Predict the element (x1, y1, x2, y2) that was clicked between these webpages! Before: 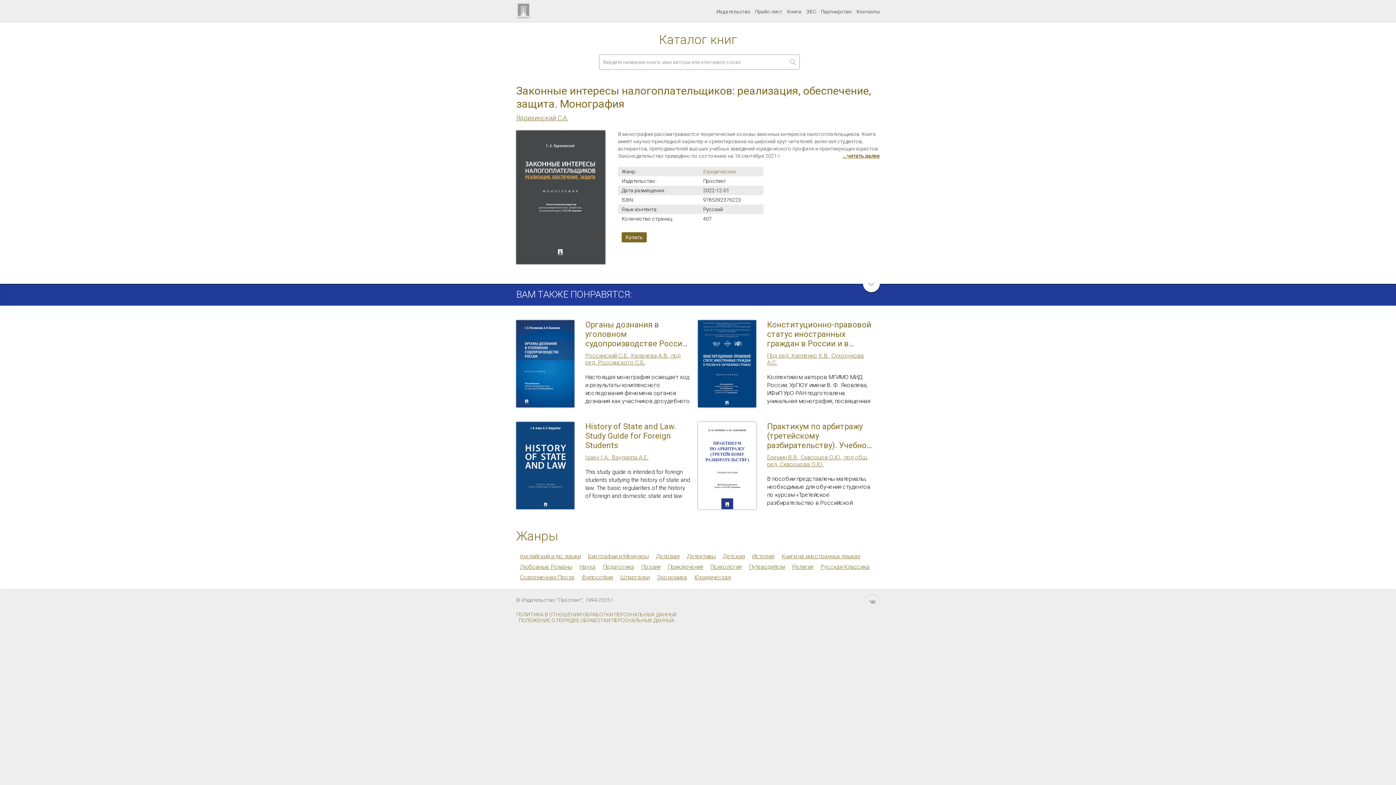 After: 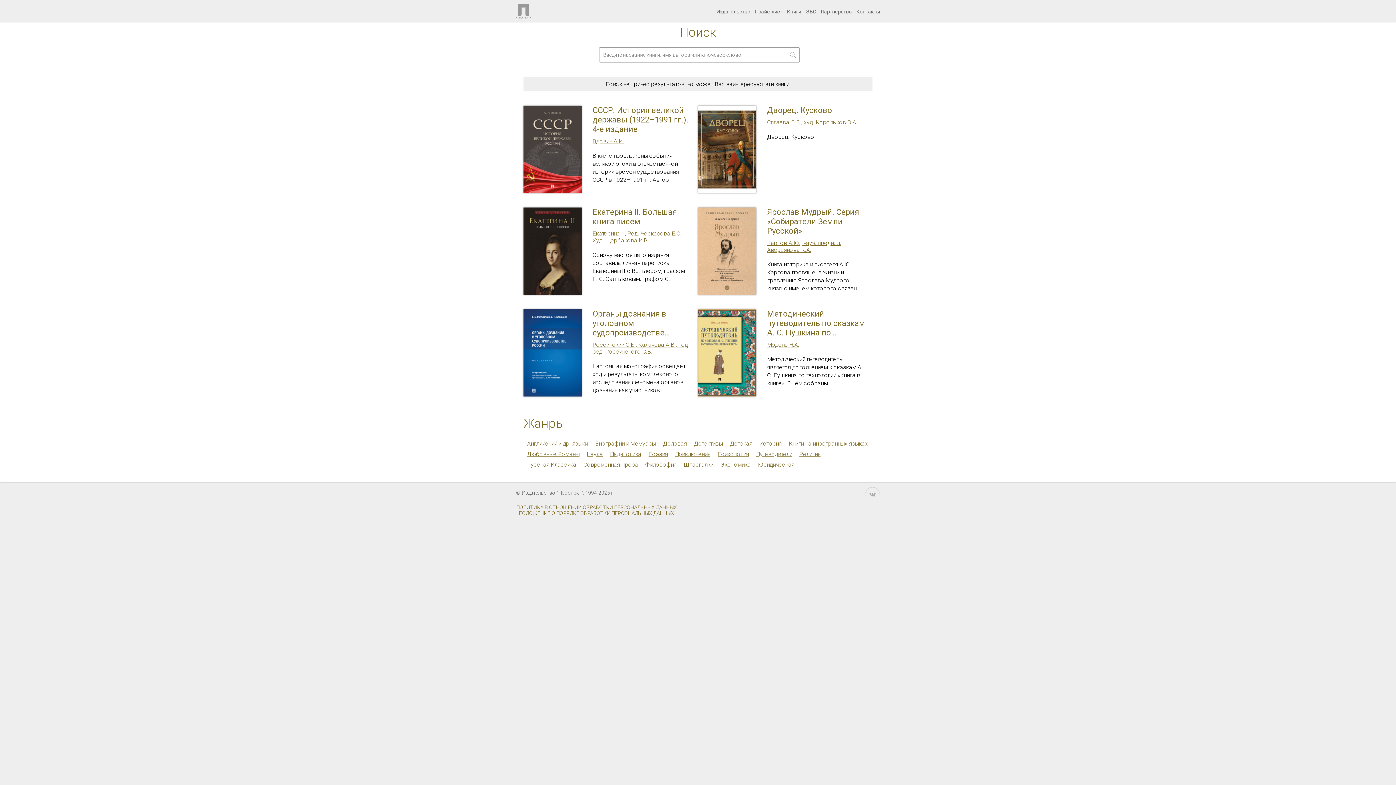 Action: label: Россинский С.Б., Калачева А.В., под ред. Россинского С.Б. bbox: (585, 352, 680, 366)